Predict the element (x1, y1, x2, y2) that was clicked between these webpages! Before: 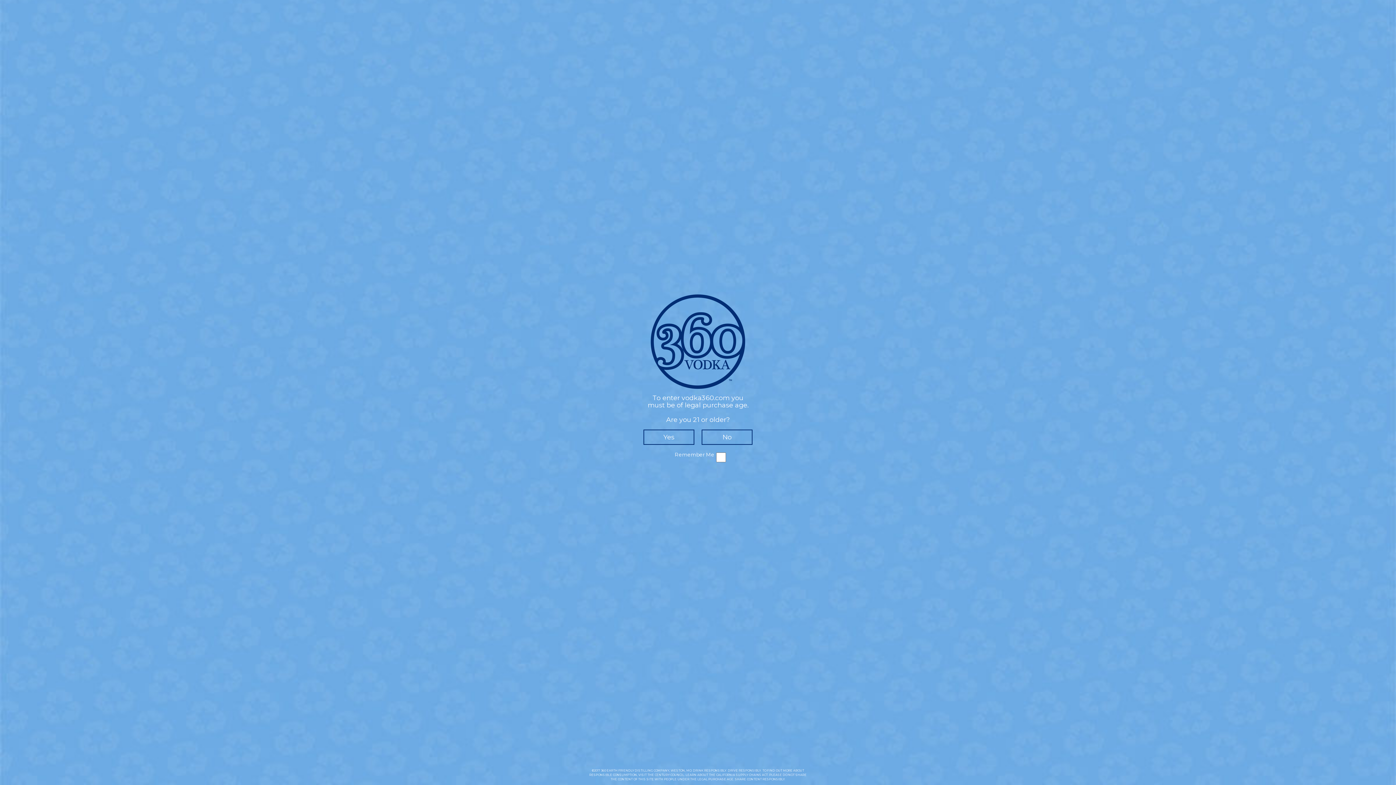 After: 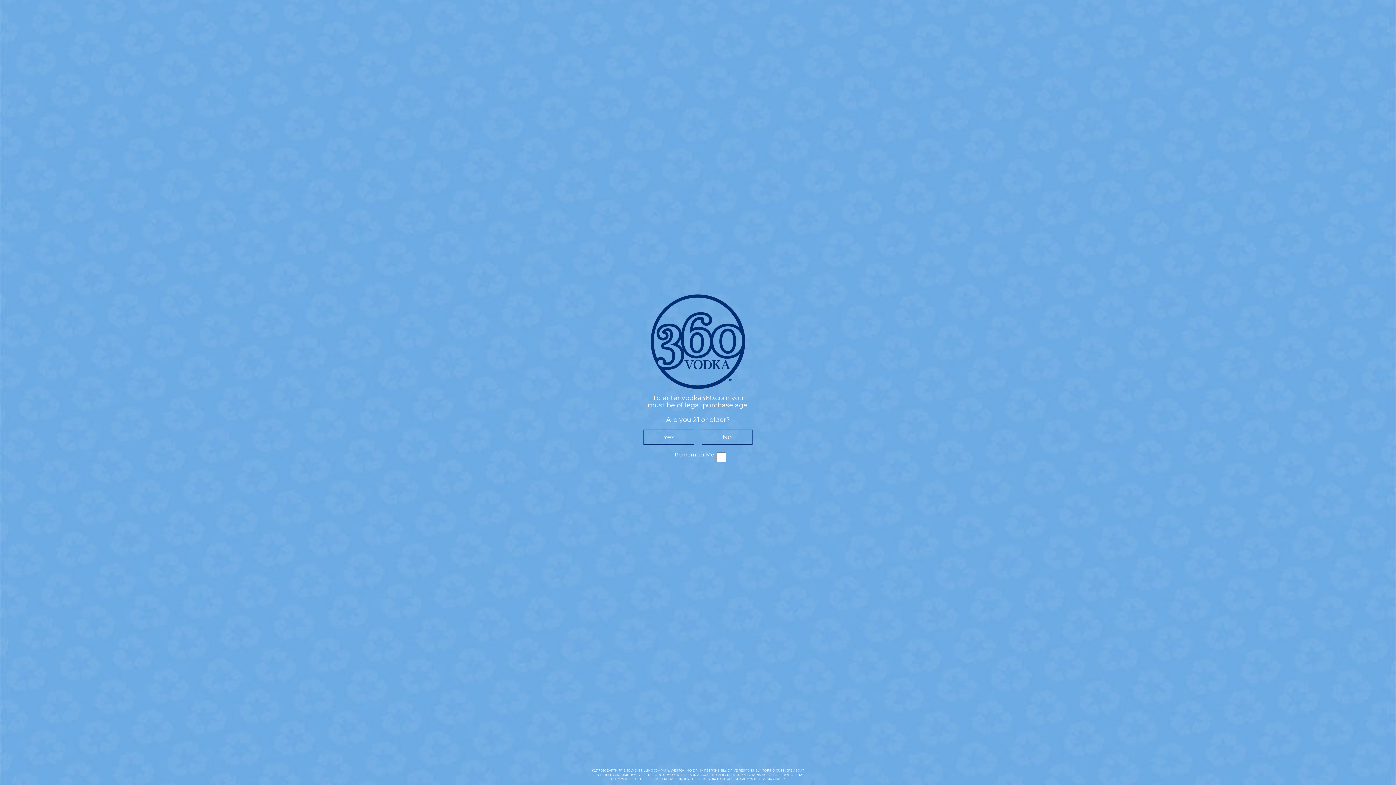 Action: bbox: (736, 773, 768, 777) label: SUPPLY CHAINS ACT